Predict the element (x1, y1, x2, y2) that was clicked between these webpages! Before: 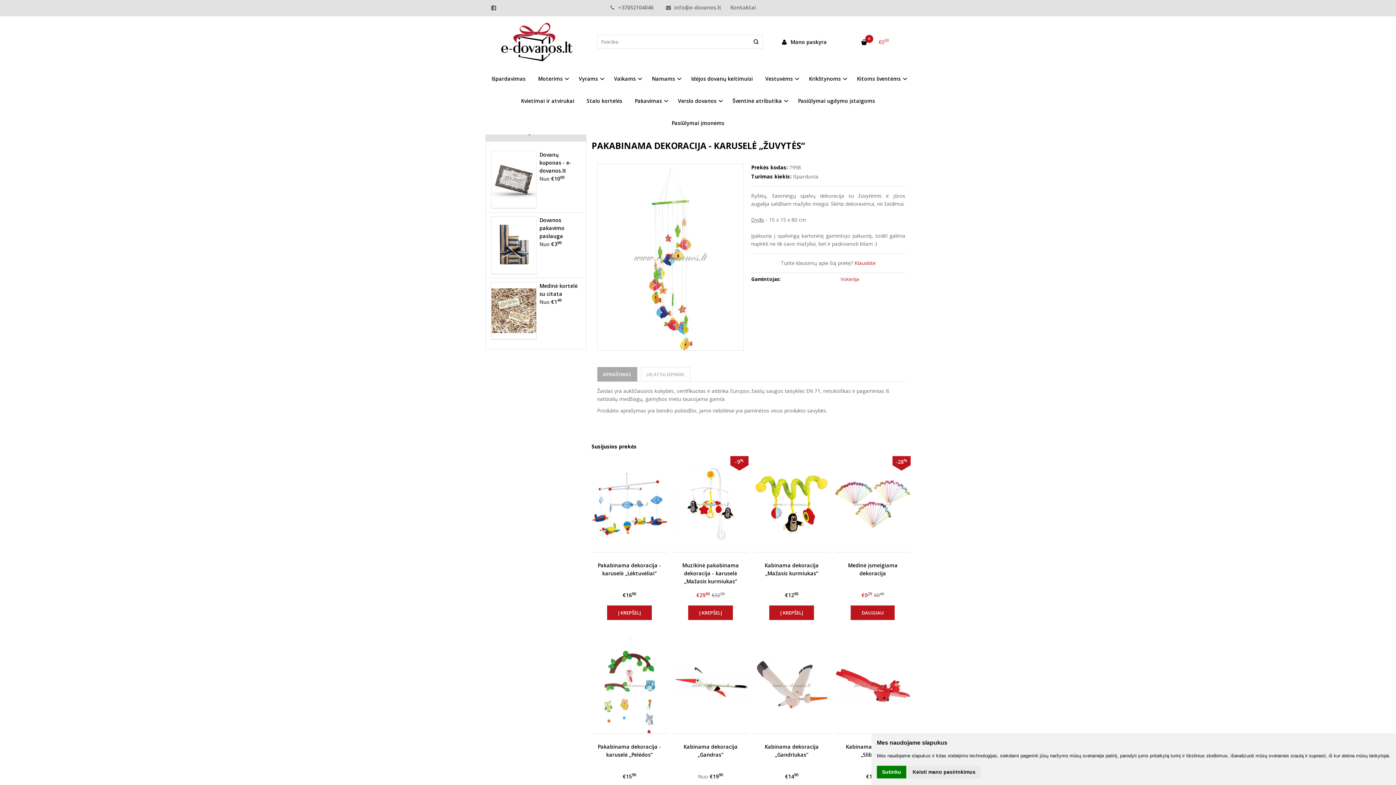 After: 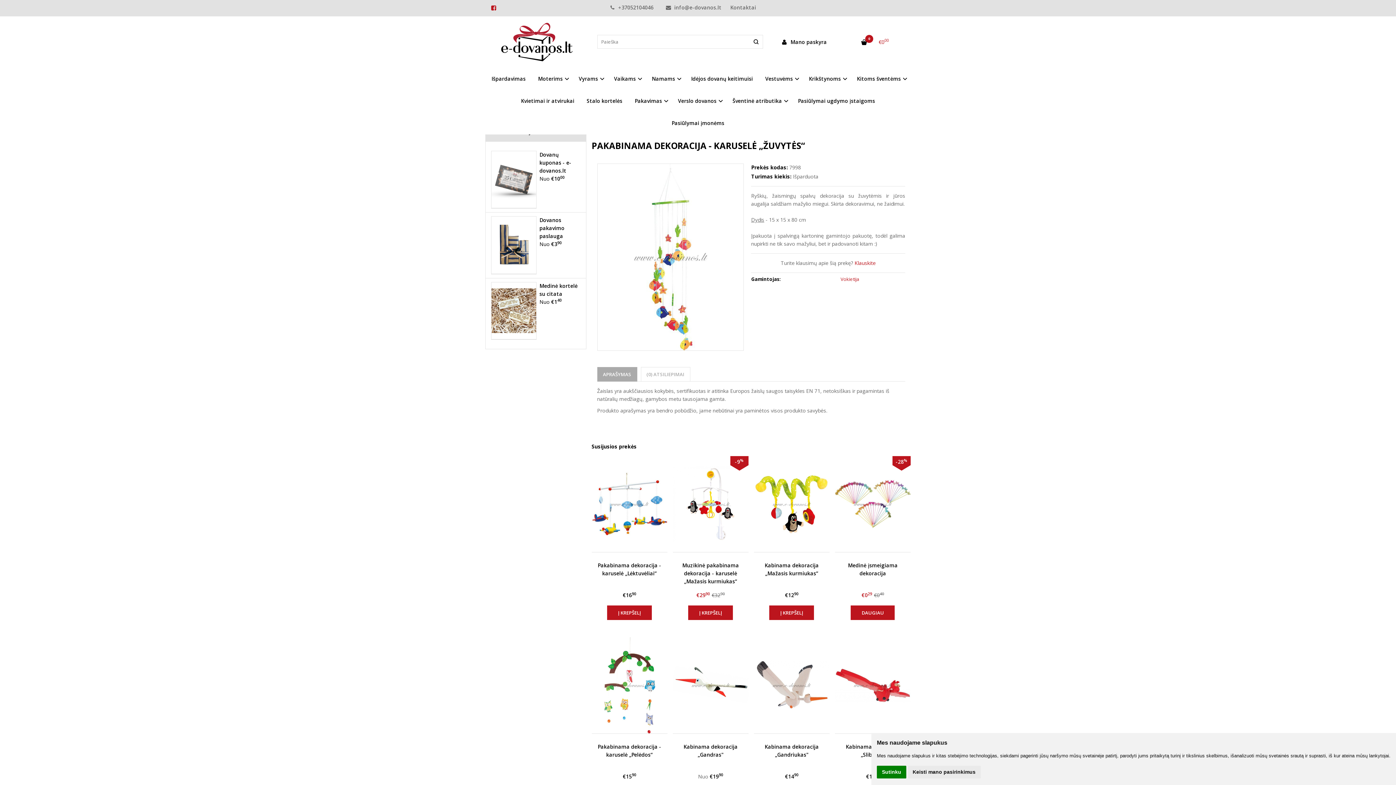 Action: bbox: (490, 4, 496, 12)